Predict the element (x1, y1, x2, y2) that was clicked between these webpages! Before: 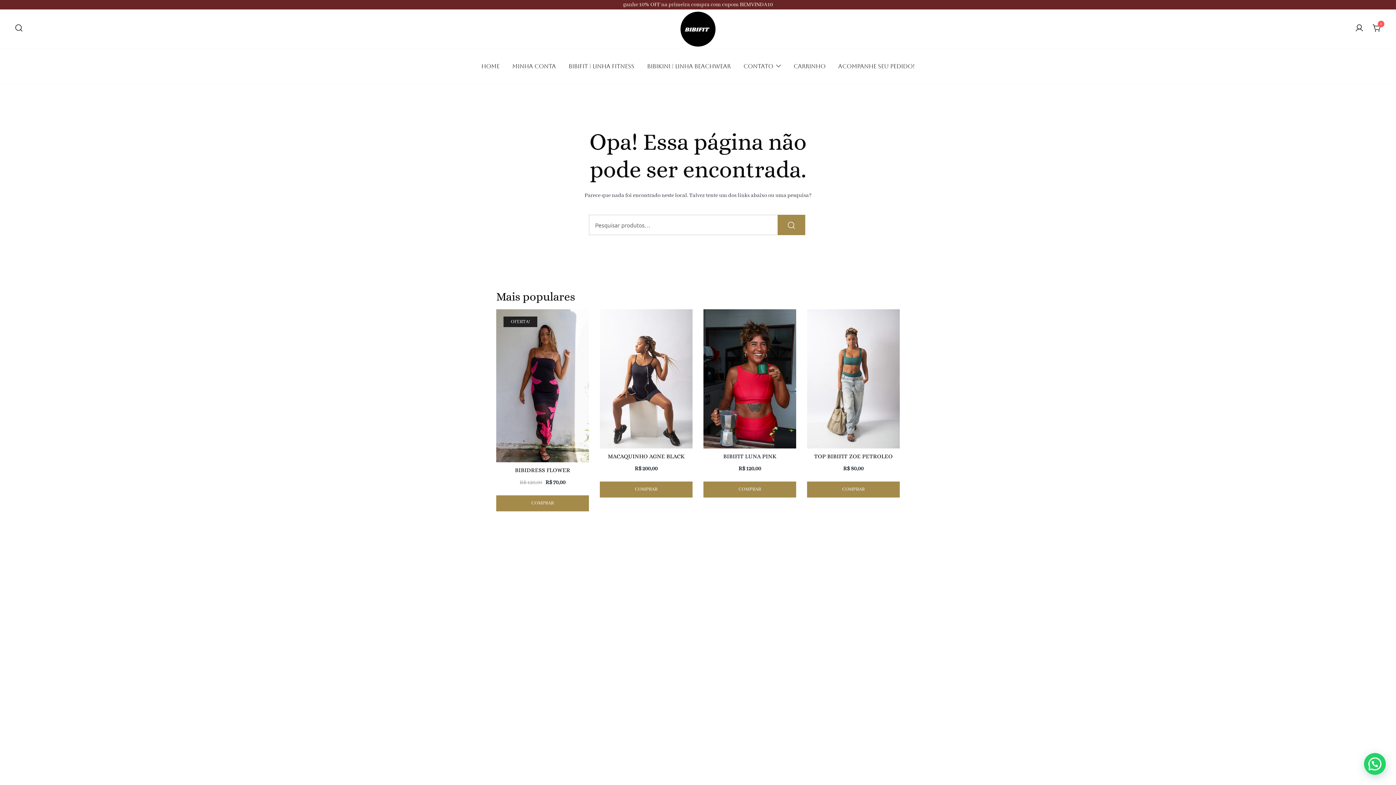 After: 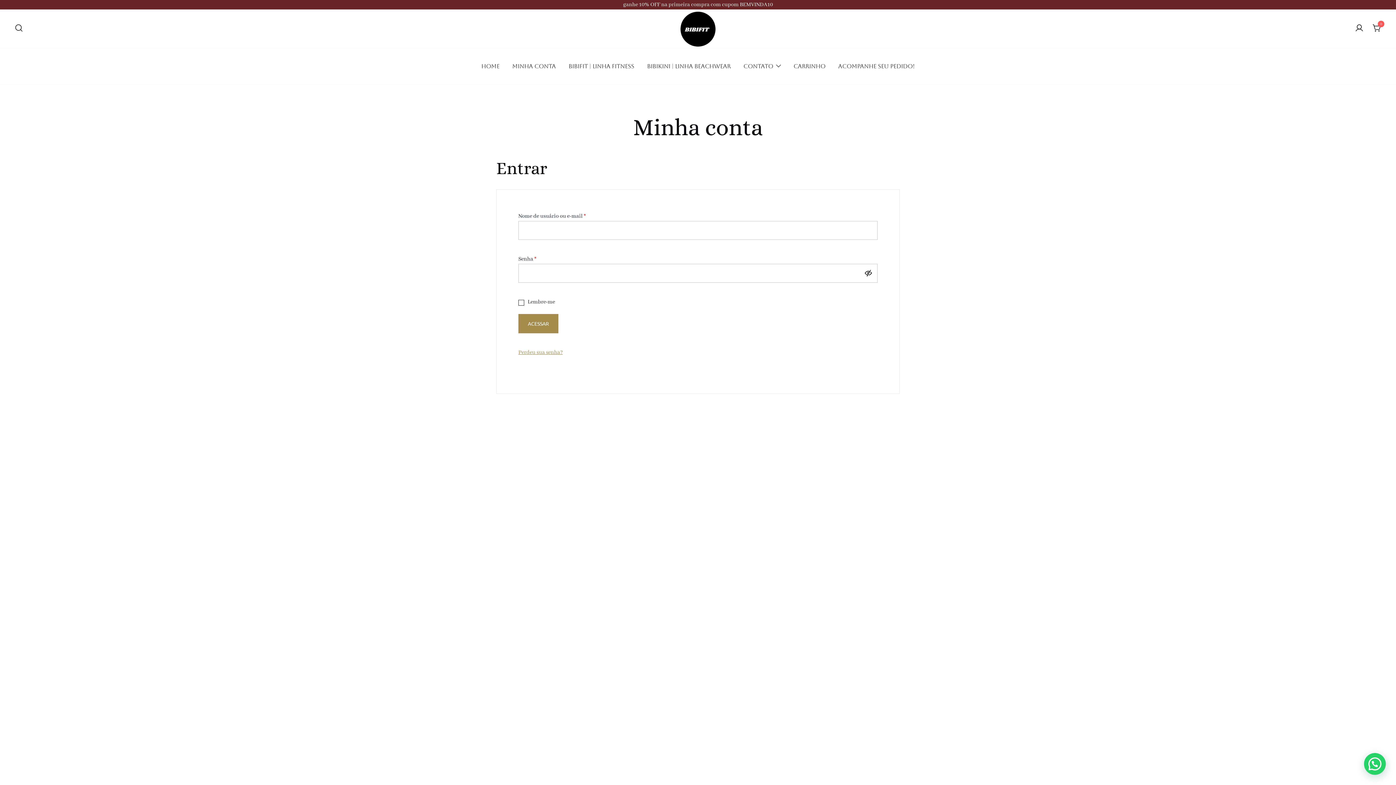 Action: bbox: (512, 58, 556, 74) label: Minha conta